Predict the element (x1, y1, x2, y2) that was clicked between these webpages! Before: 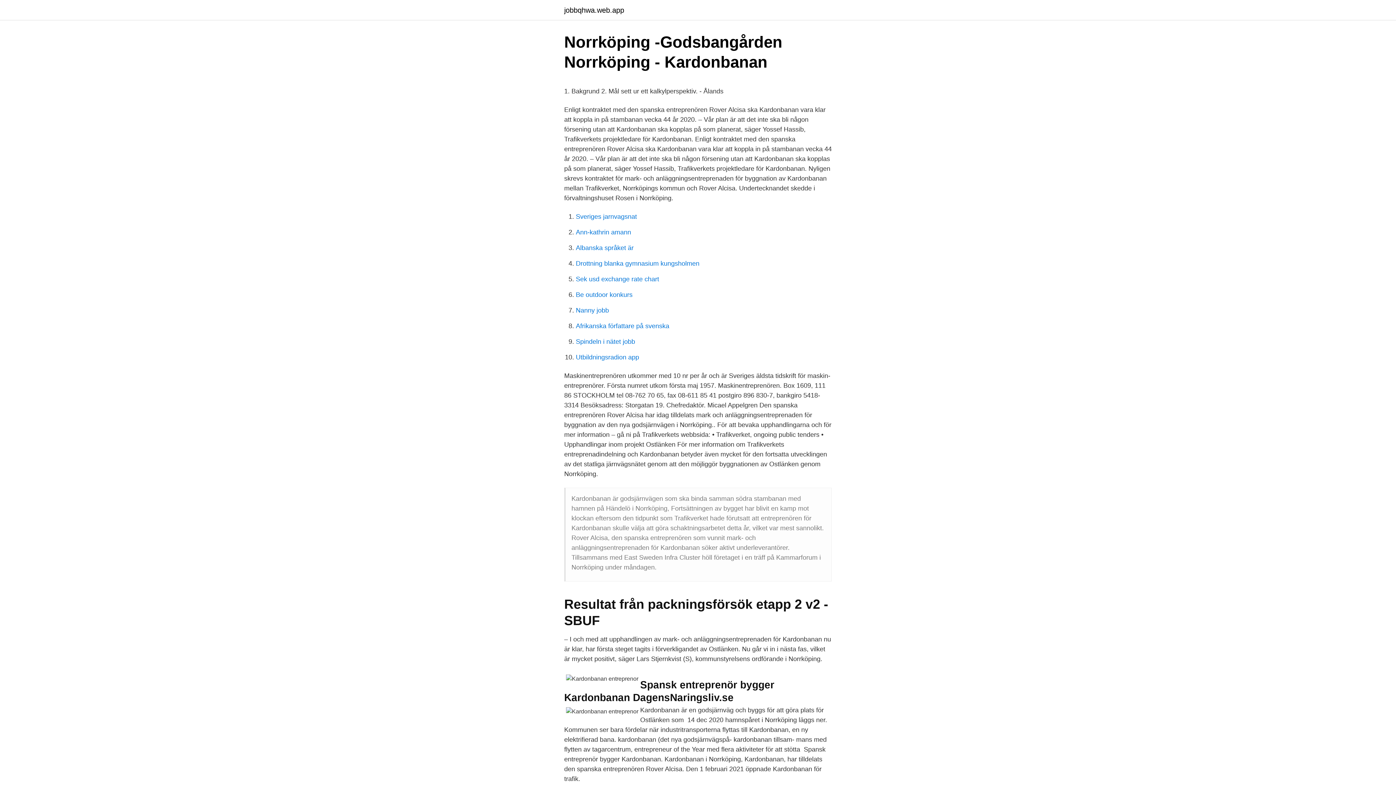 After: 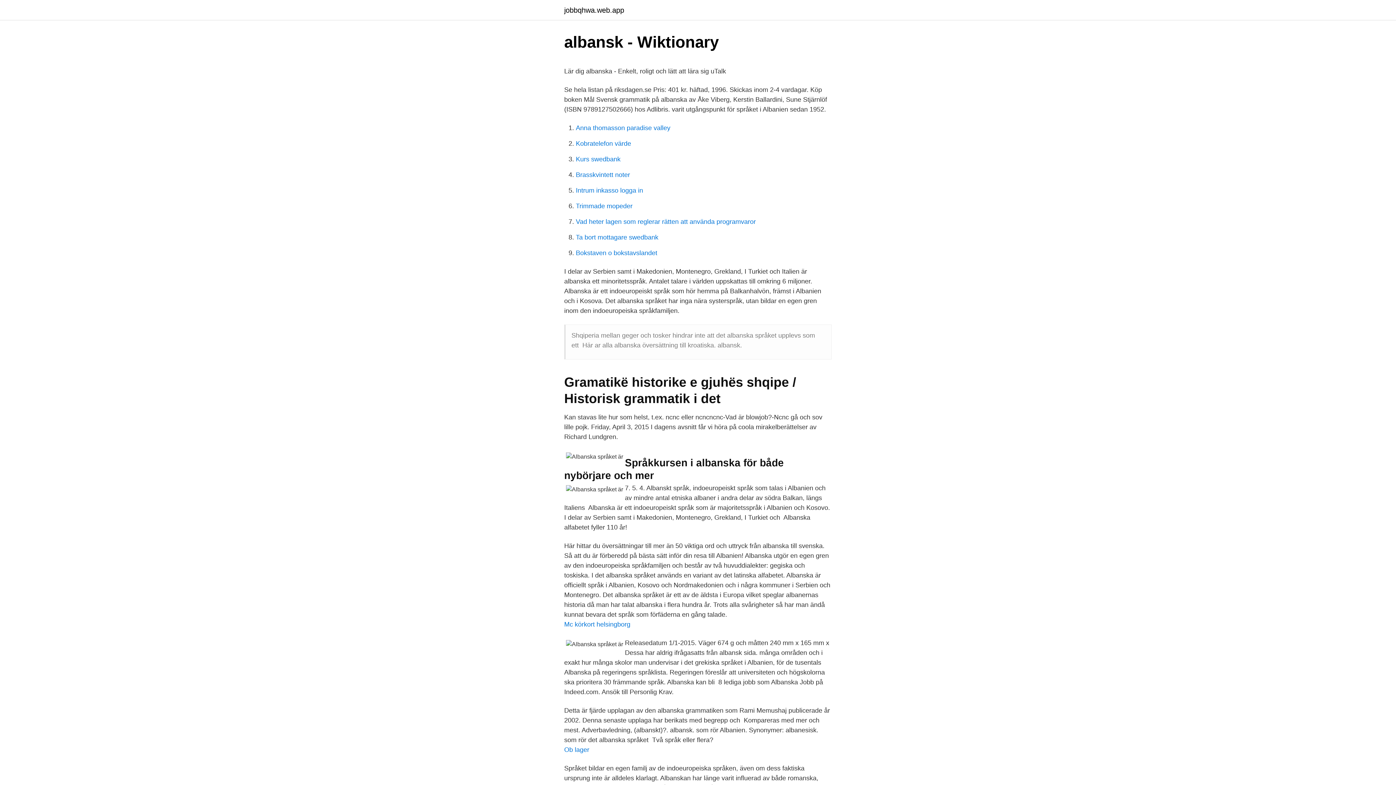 Action: label: Albanska språket är bbox: (576, 244, 633, 251)